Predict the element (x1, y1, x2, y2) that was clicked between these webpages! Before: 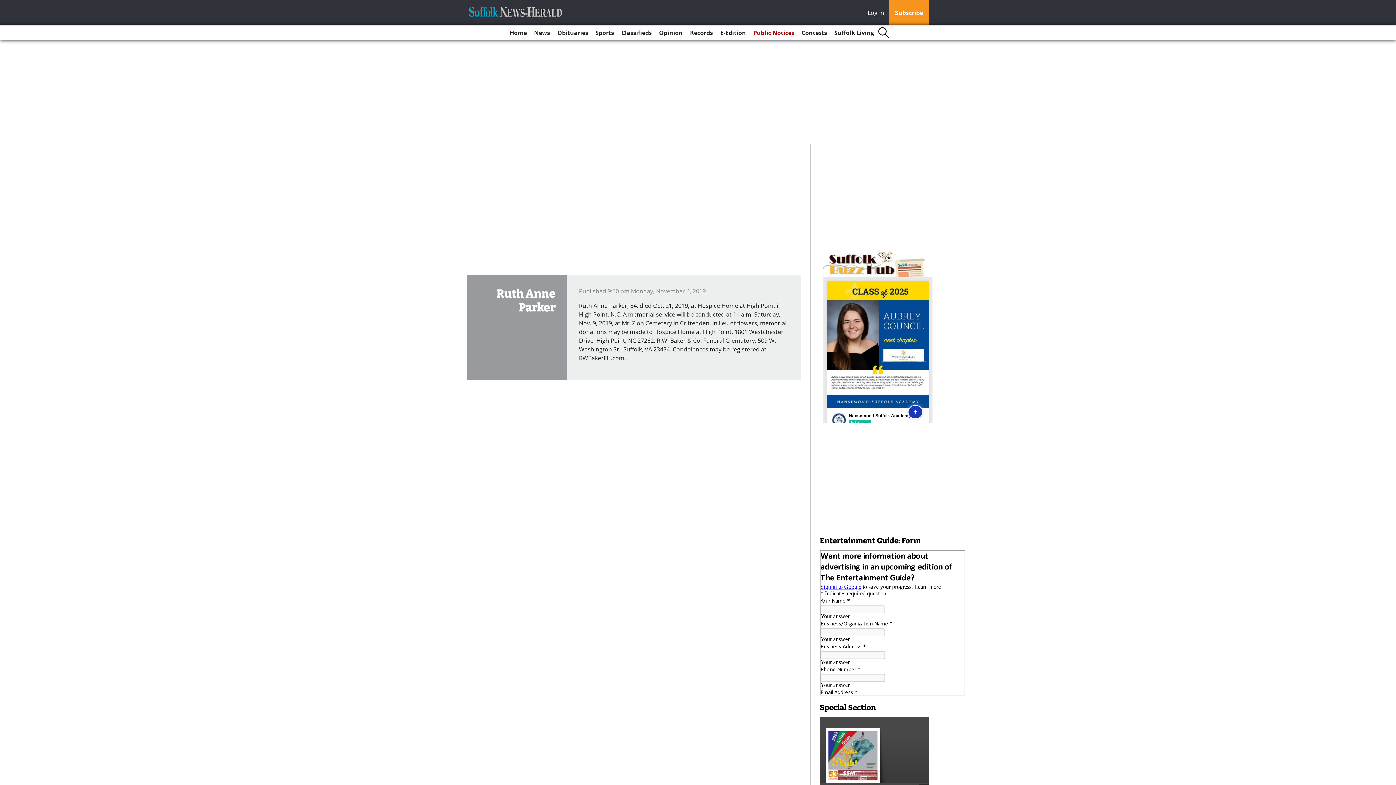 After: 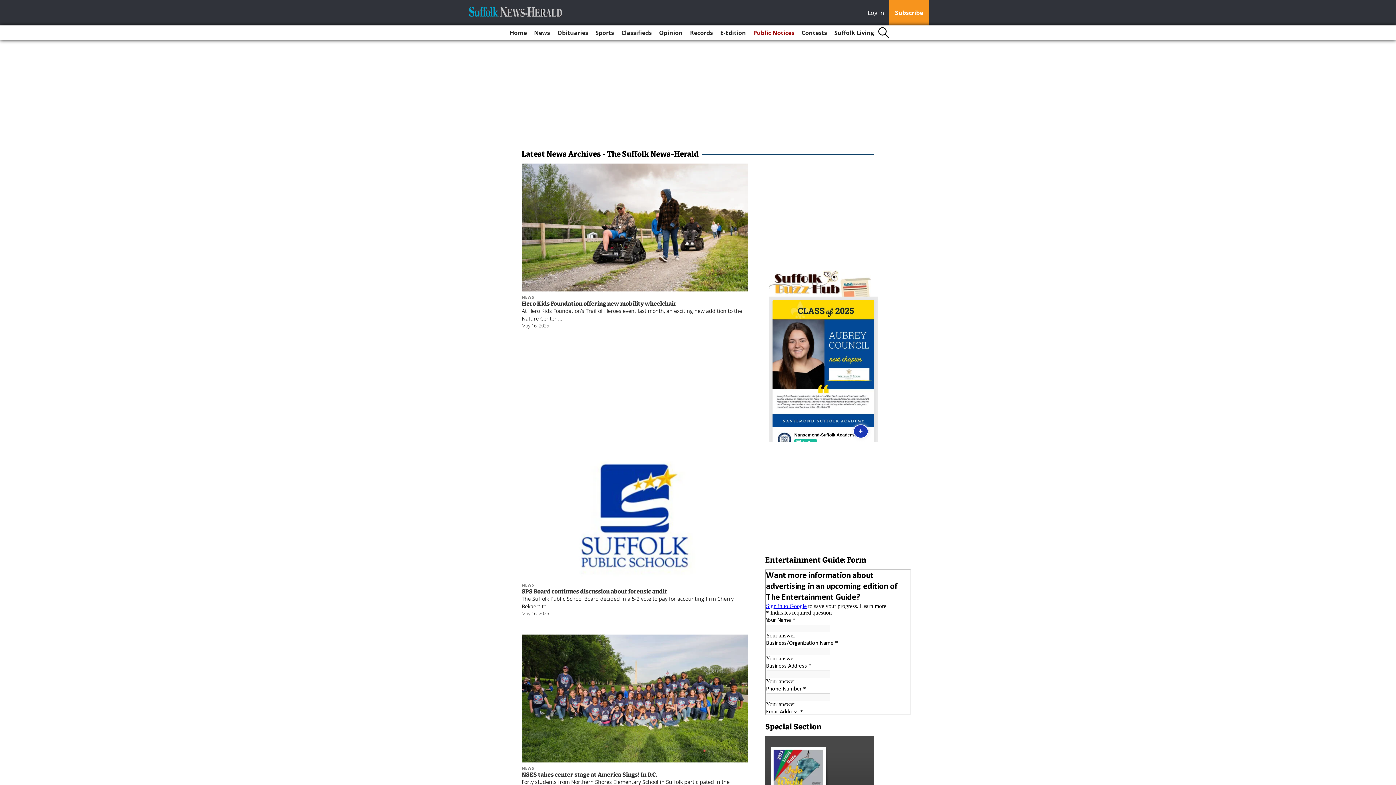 Action: bbox: (531, 25, 553, 40) label: News